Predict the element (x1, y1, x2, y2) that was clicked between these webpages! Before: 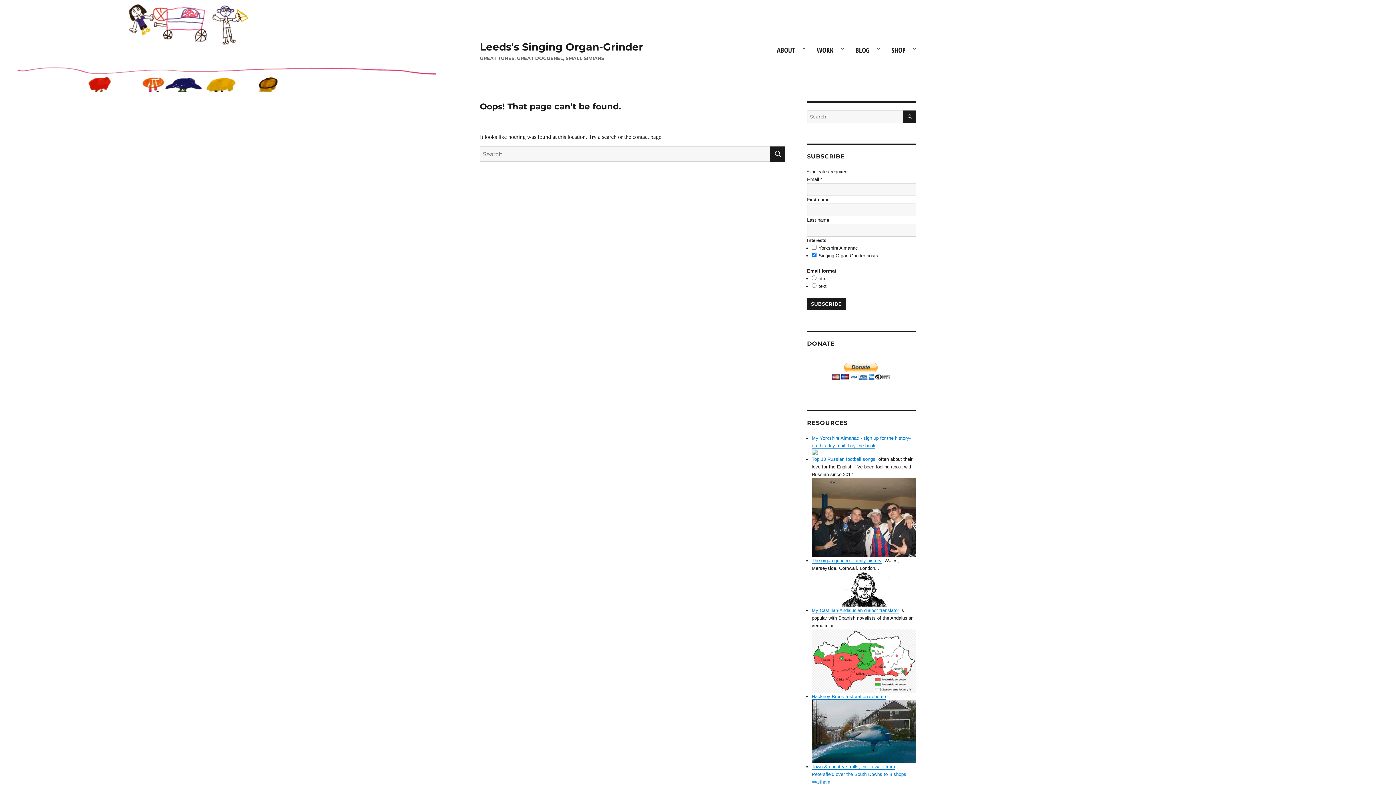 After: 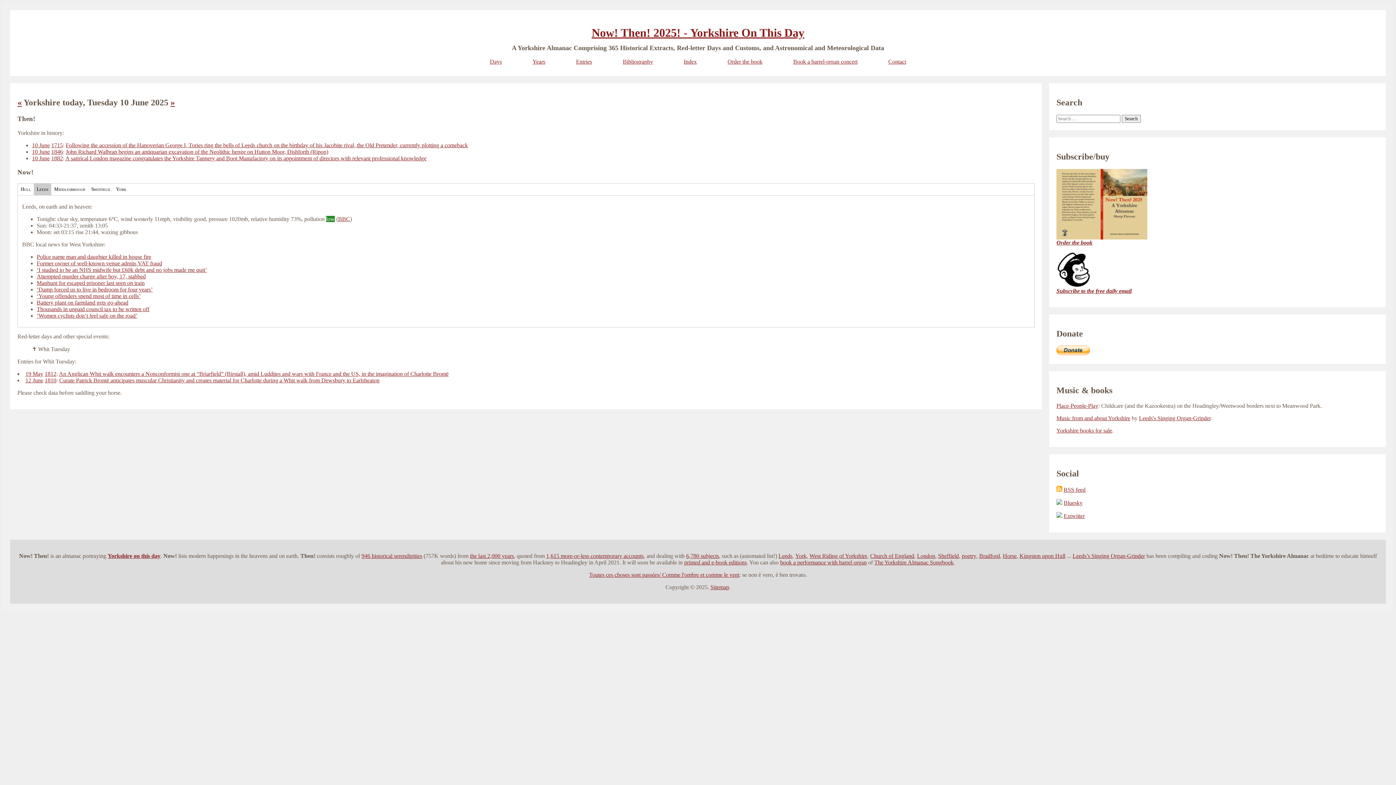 Action: label: My Yorkshire Almanac - sign up for the history-on-this-day mail, buy the book bbox: (812, 435, 916, 455)